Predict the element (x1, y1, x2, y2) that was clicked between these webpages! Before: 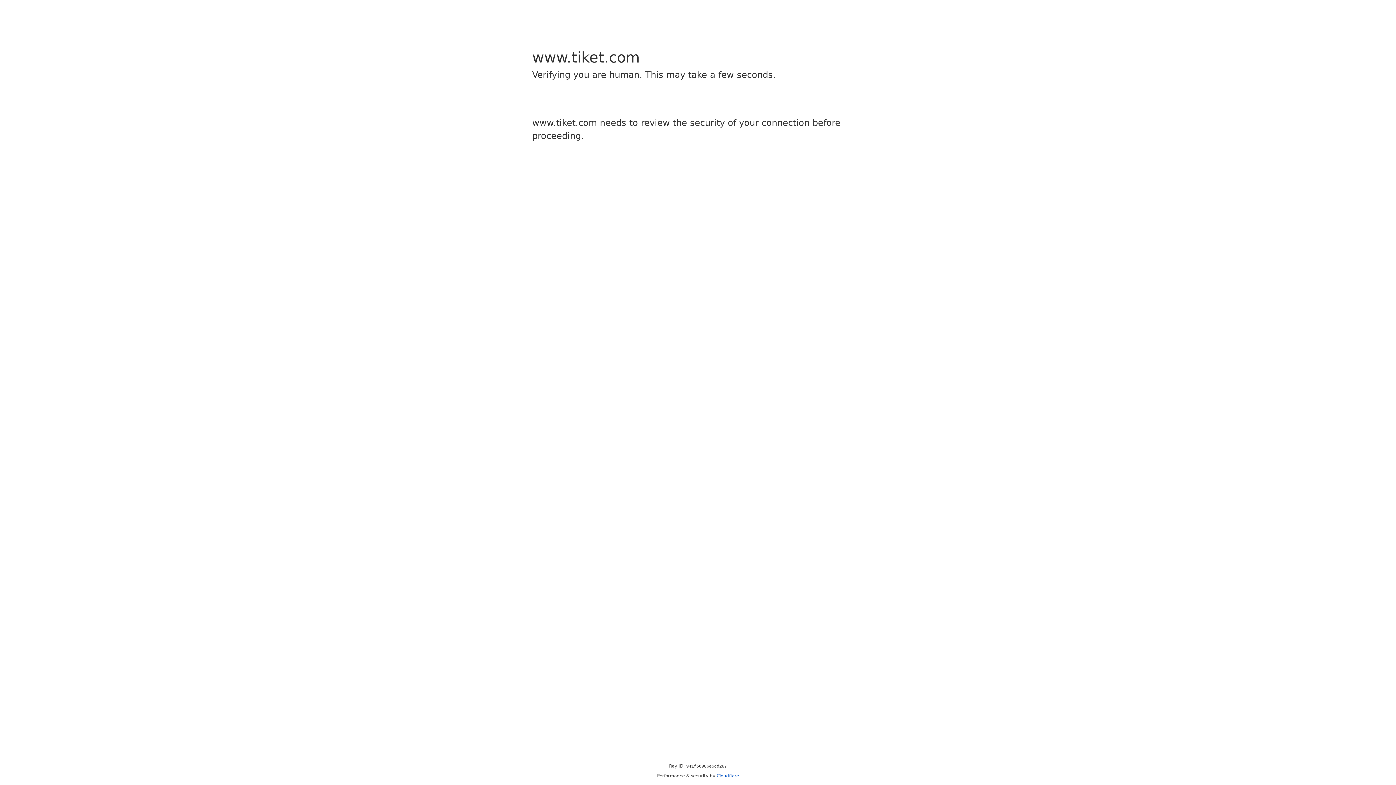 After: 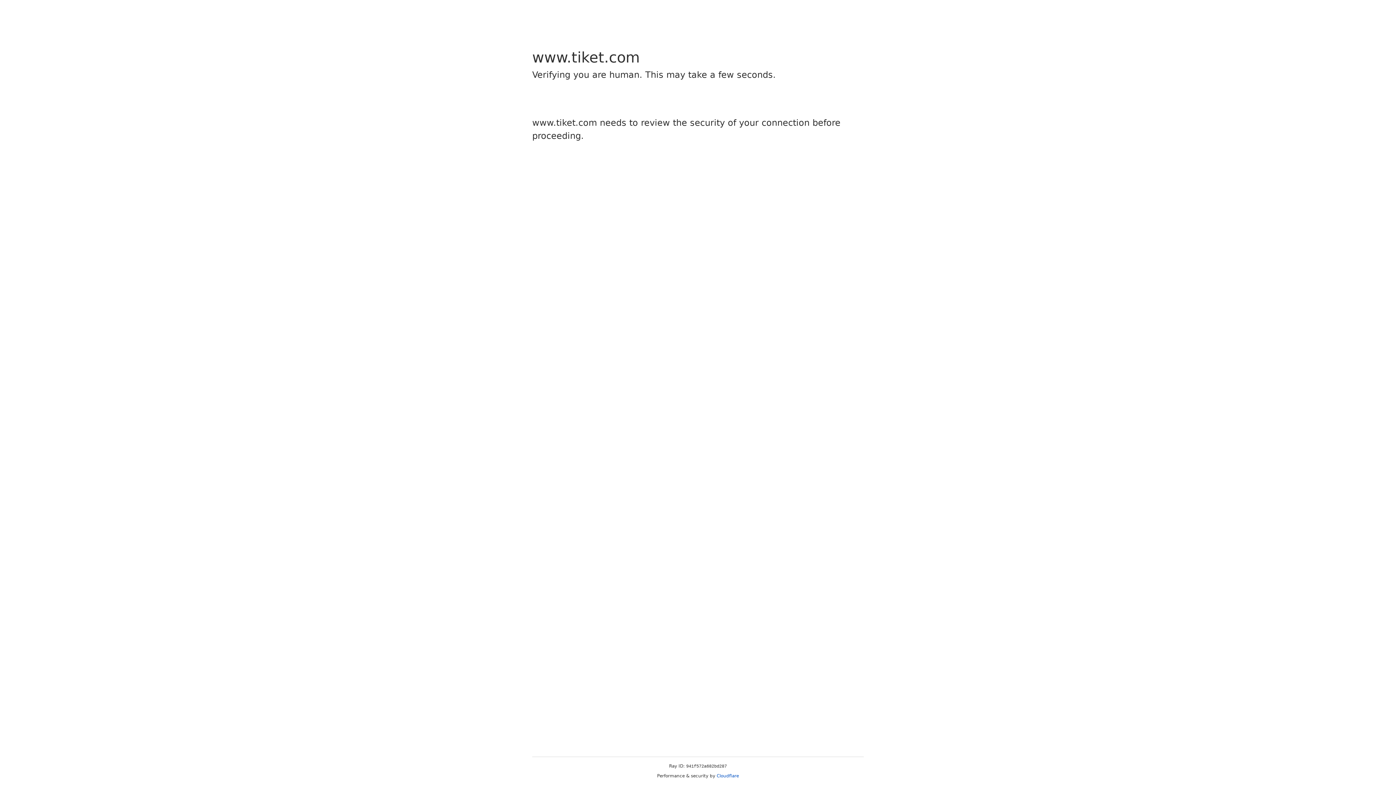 Action: bbox: (716, 773, 739, 778) label: Cloudflare